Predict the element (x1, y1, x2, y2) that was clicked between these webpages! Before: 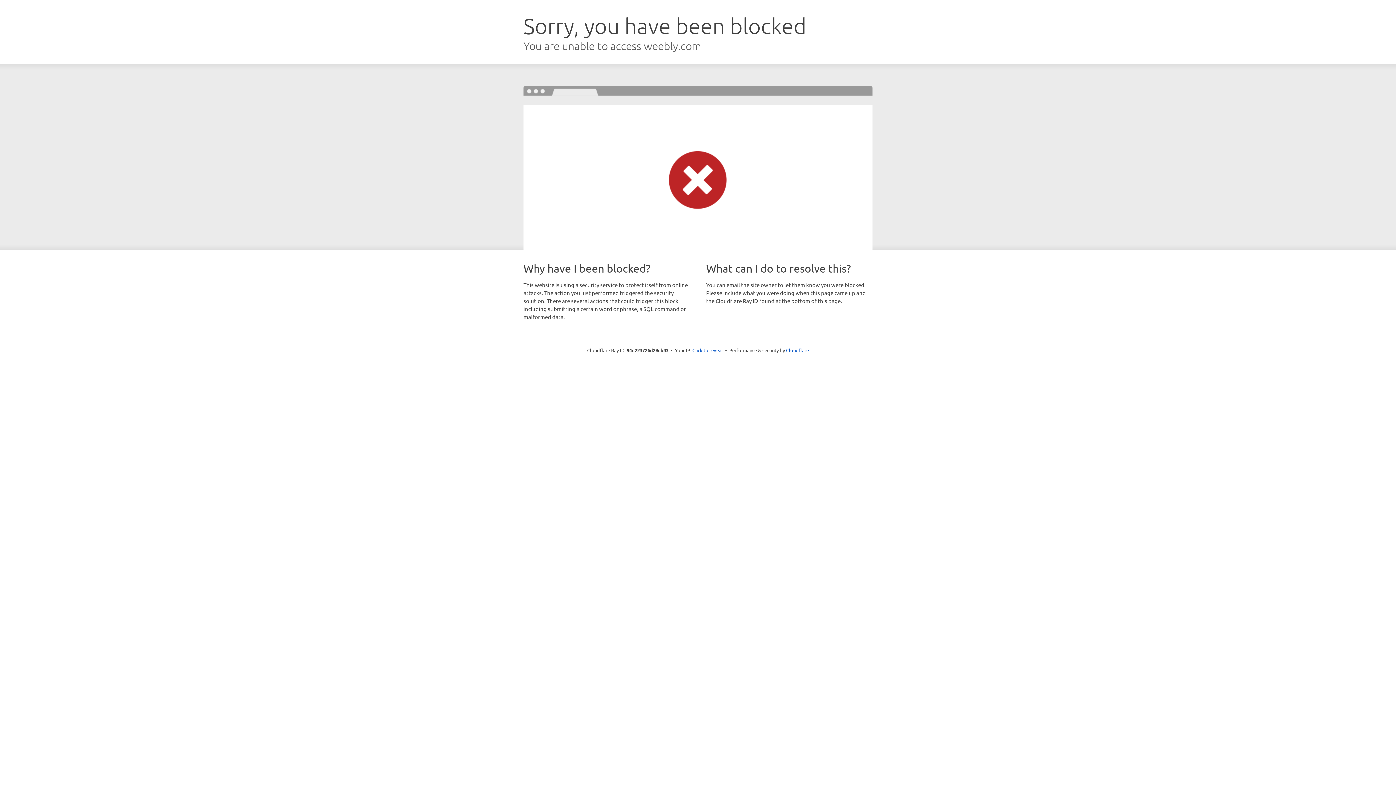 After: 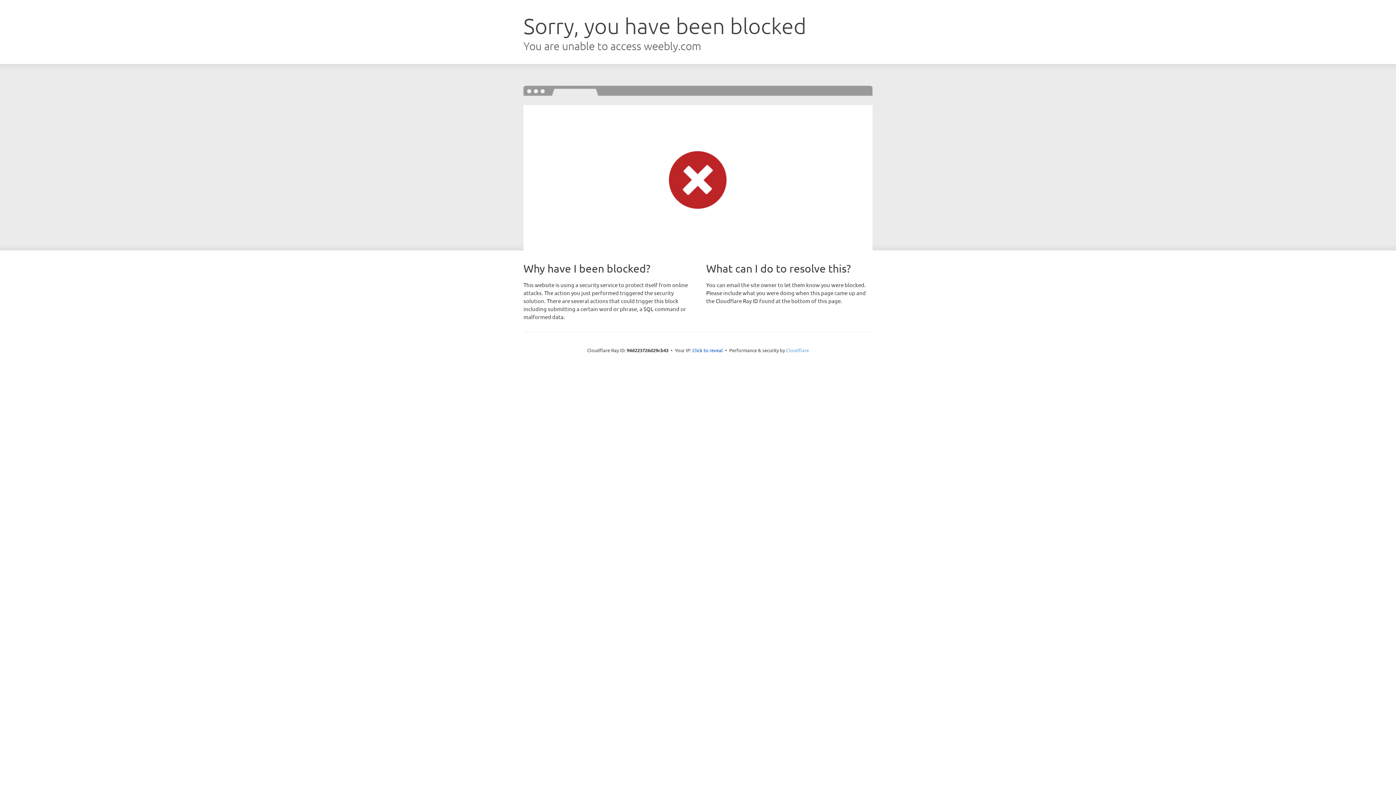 Action: label: Cloudflare bbox: (786, 347, 809, 353)